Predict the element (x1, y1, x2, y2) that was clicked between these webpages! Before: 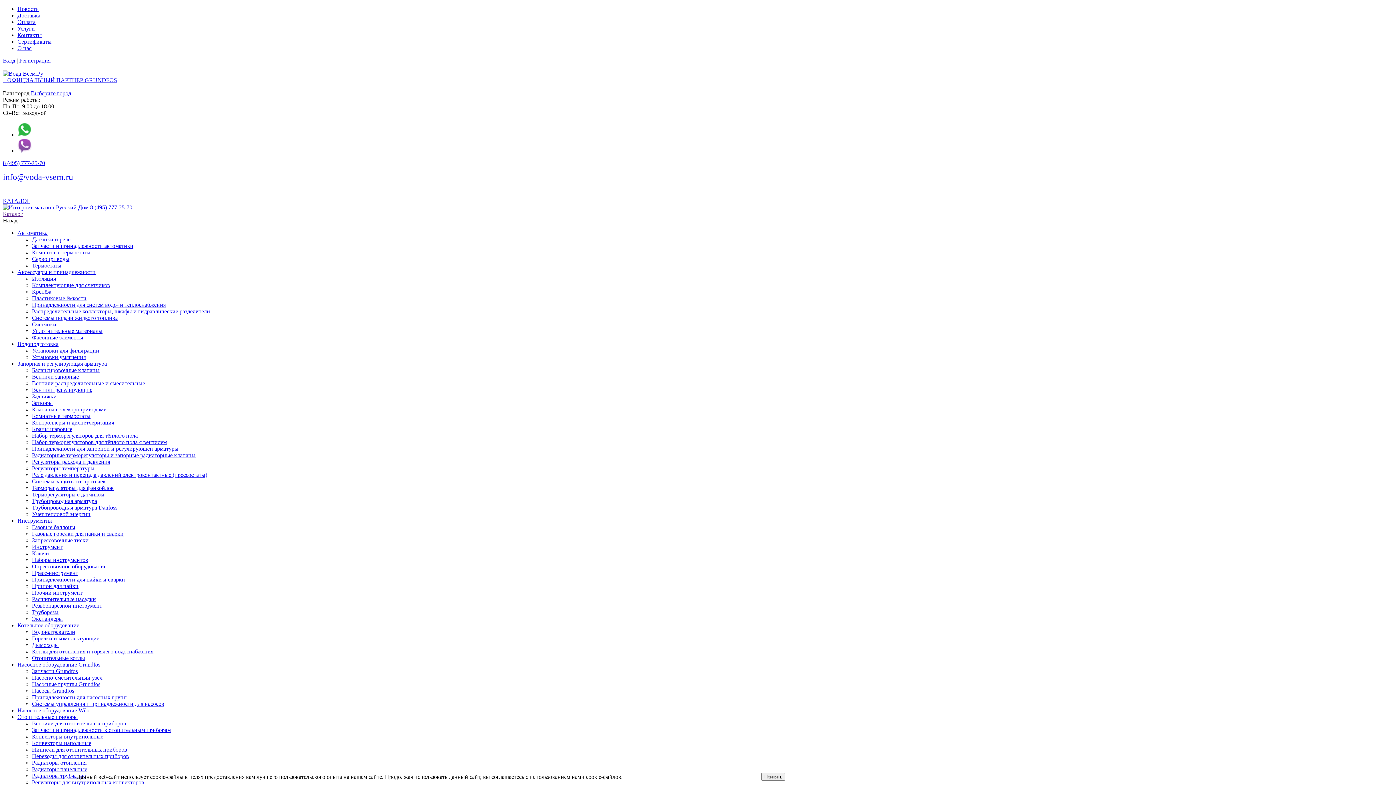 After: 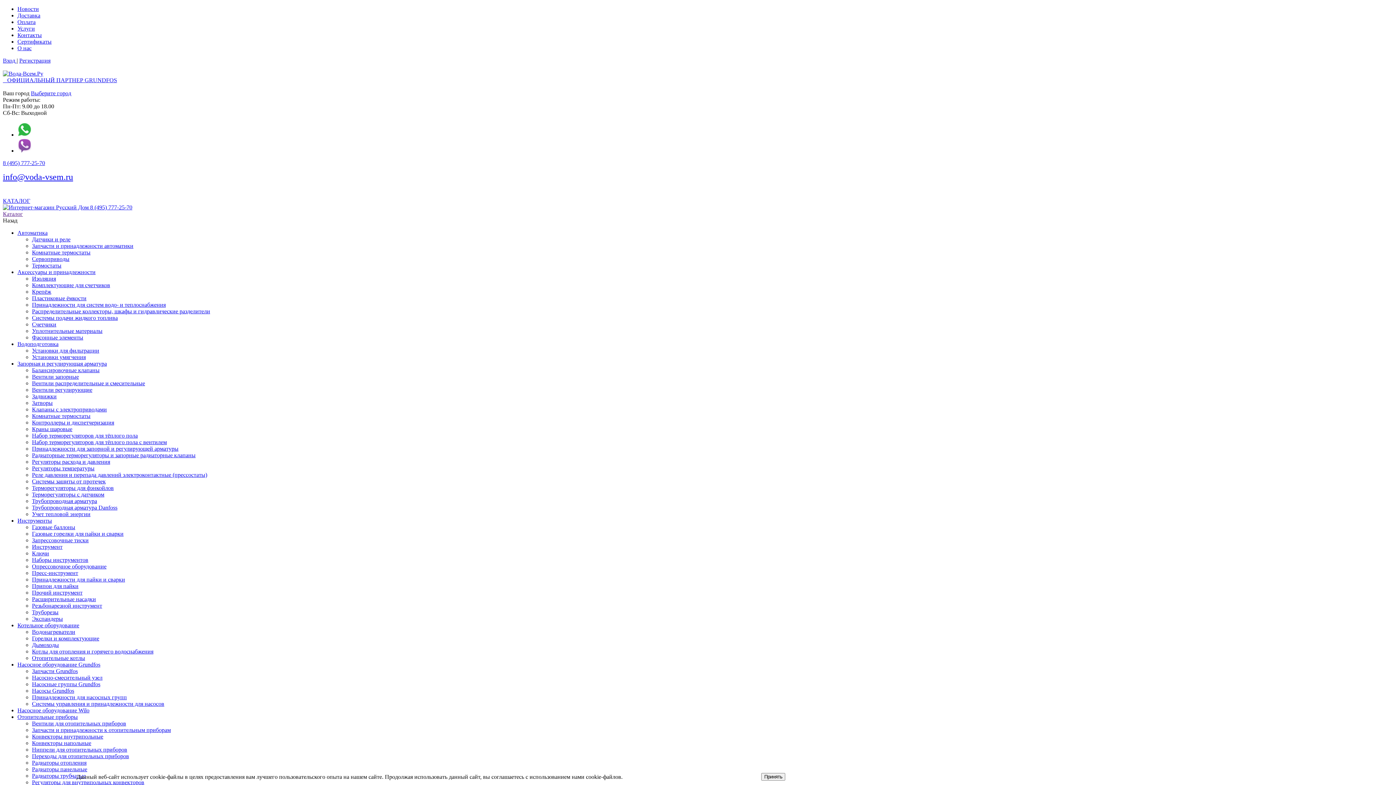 Action: bbox: (32, 550, 49, 556) label: Ключи